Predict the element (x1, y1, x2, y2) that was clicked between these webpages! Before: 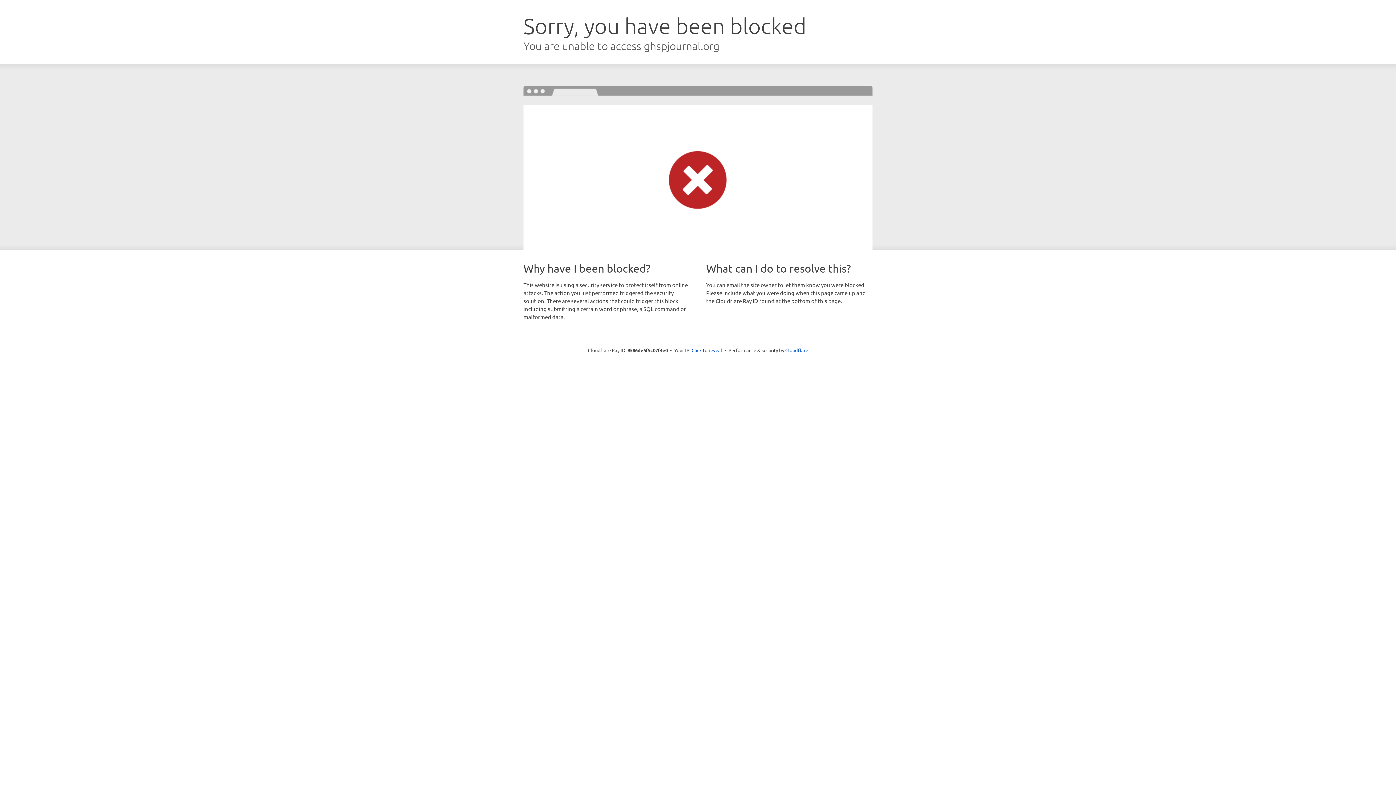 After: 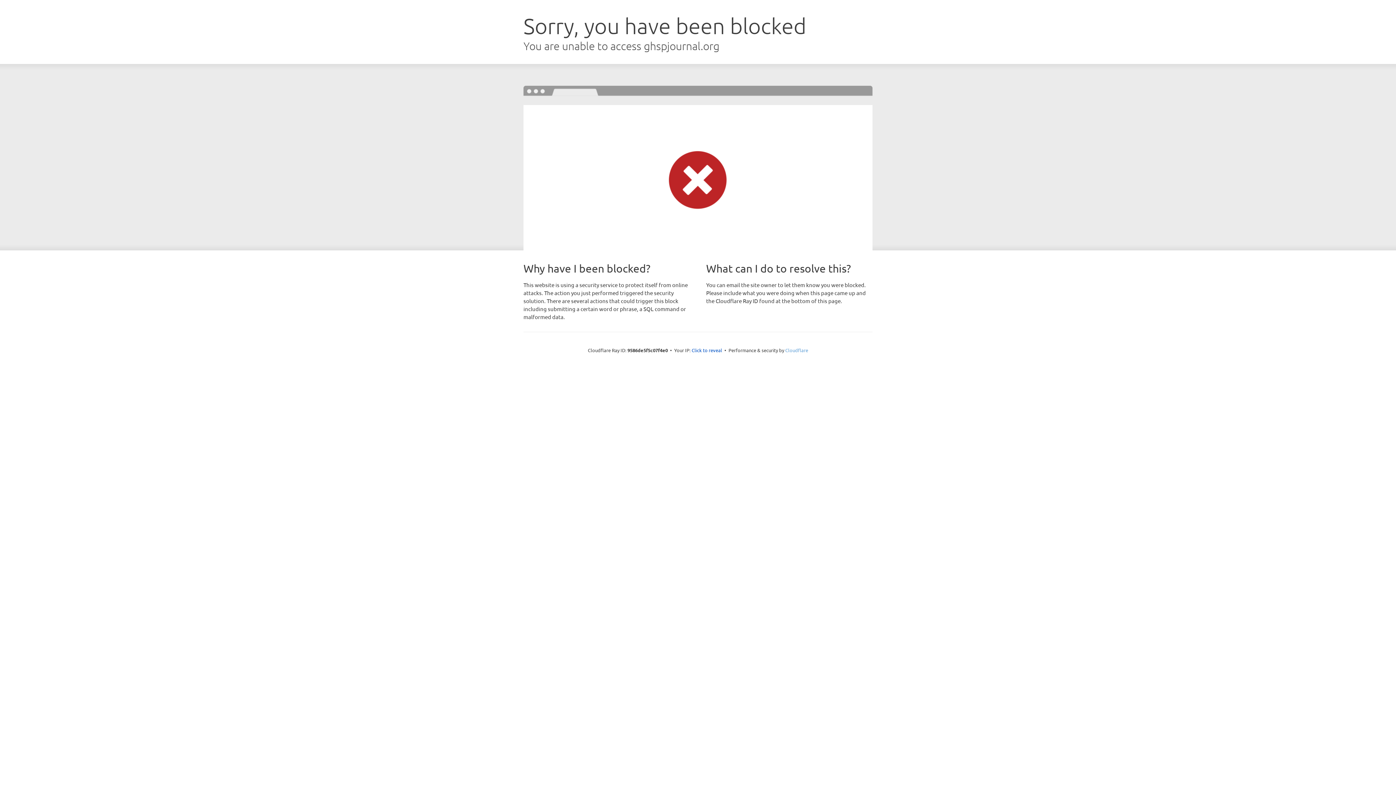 Action: label: Cloudflare bbox: (785, 347, 808, 353)